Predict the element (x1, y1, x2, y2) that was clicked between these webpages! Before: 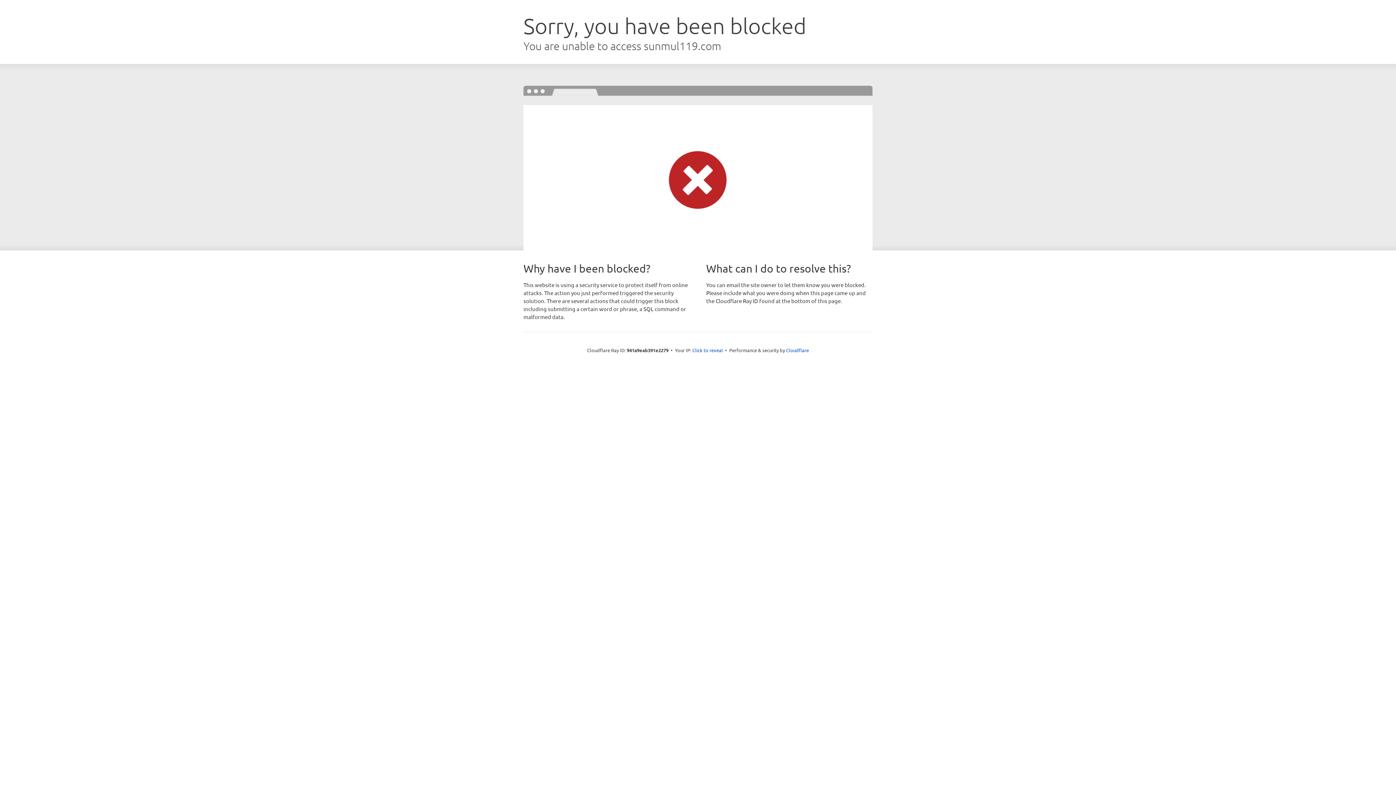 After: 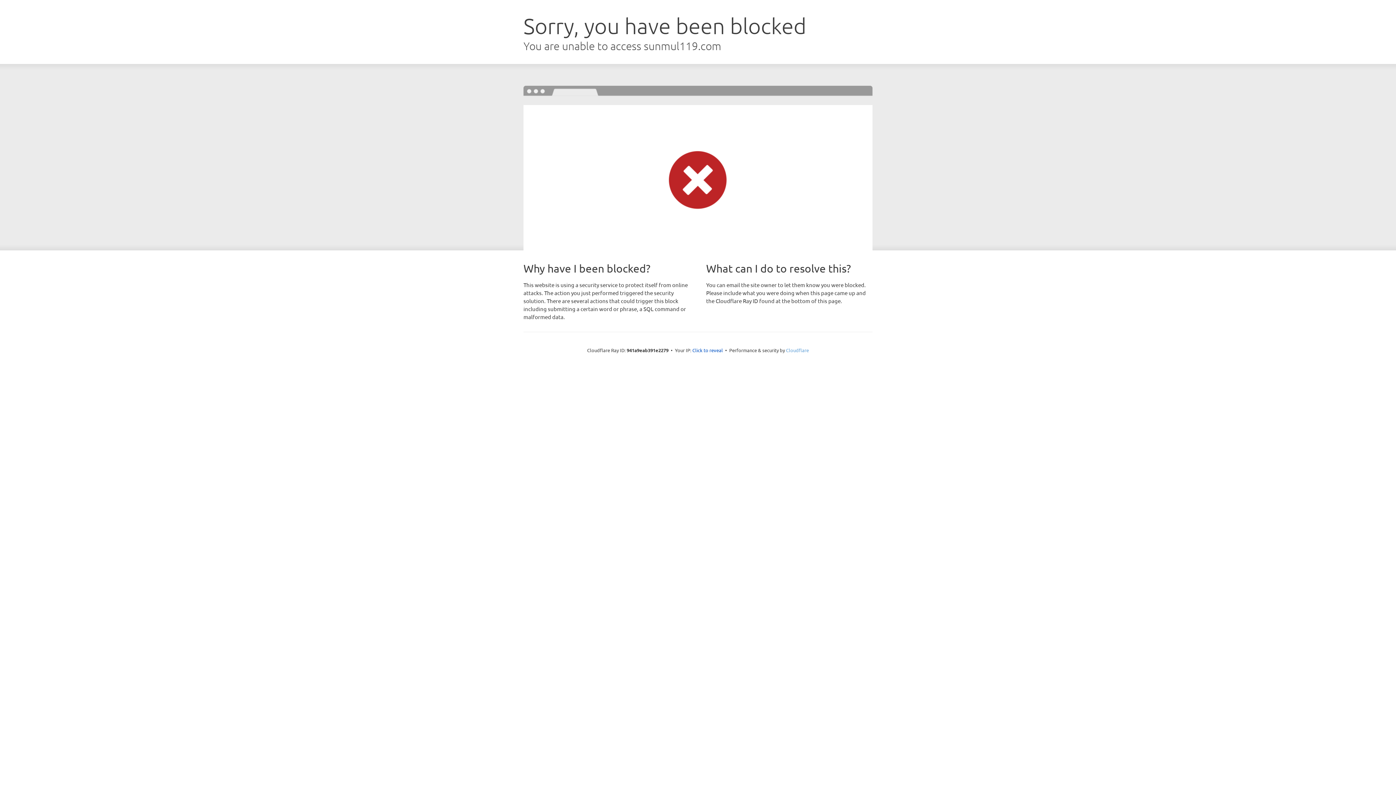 Action: label: Cloudflare bbox: (786, 347, 809, 353)